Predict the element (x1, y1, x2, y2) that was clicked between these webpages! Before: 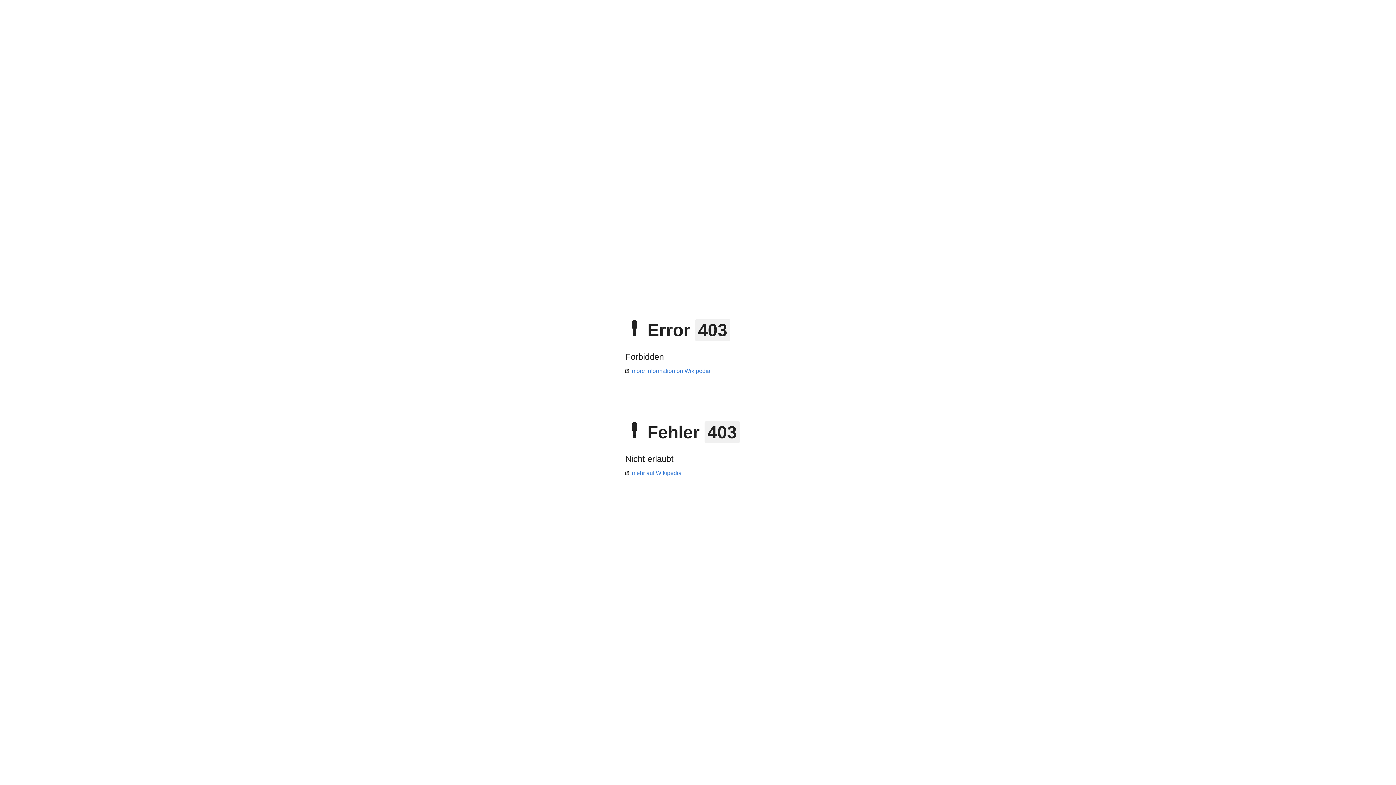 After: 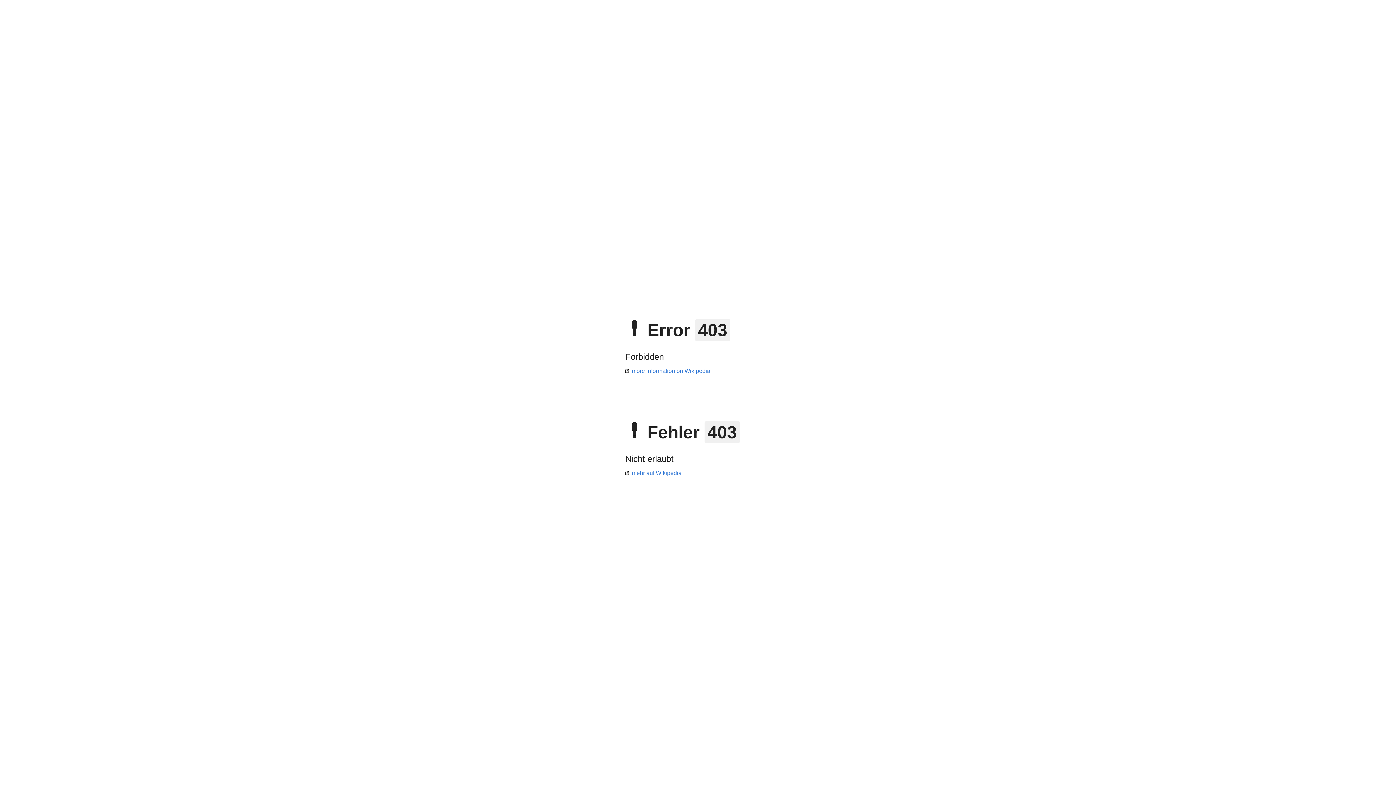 Action: label: mehr auf Wikipedia bbox: (625, 470, 681, 476)